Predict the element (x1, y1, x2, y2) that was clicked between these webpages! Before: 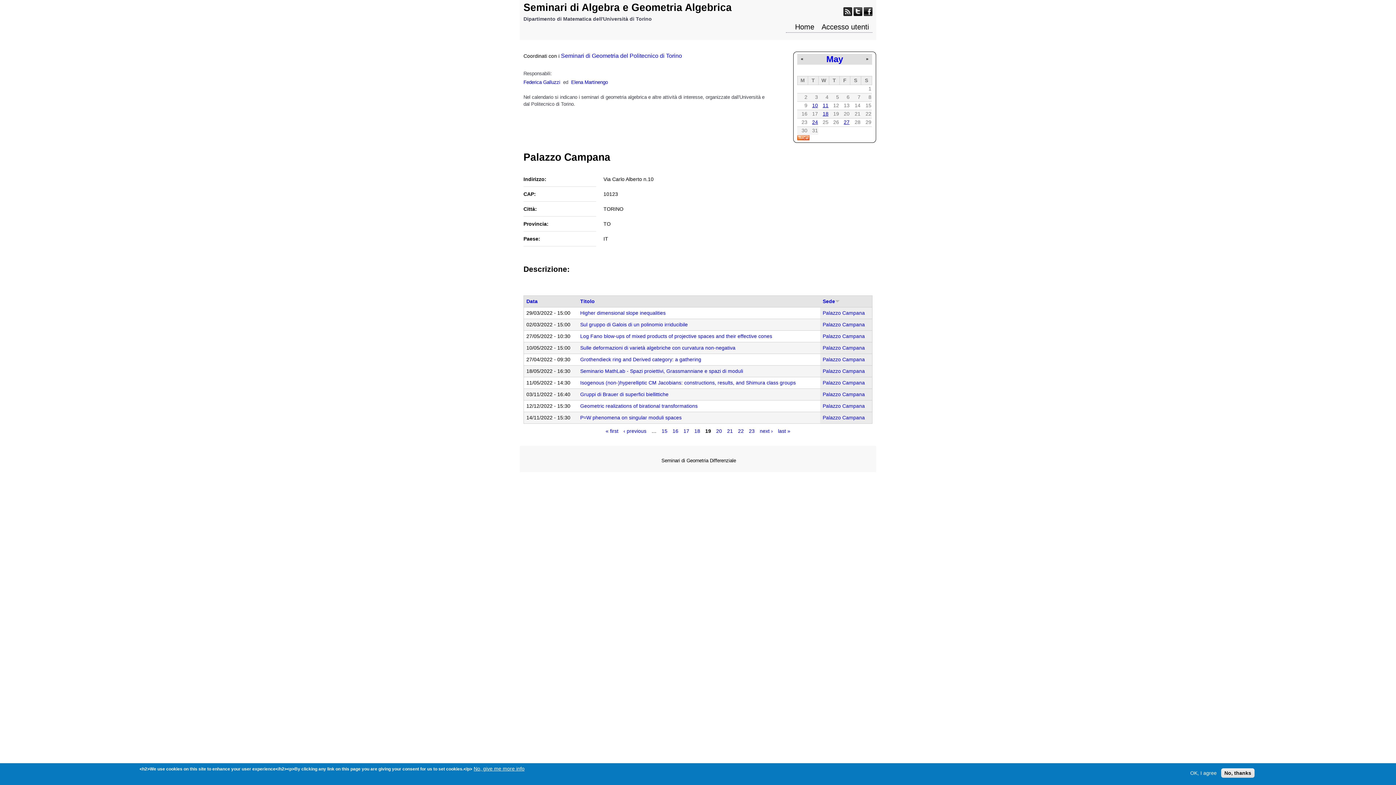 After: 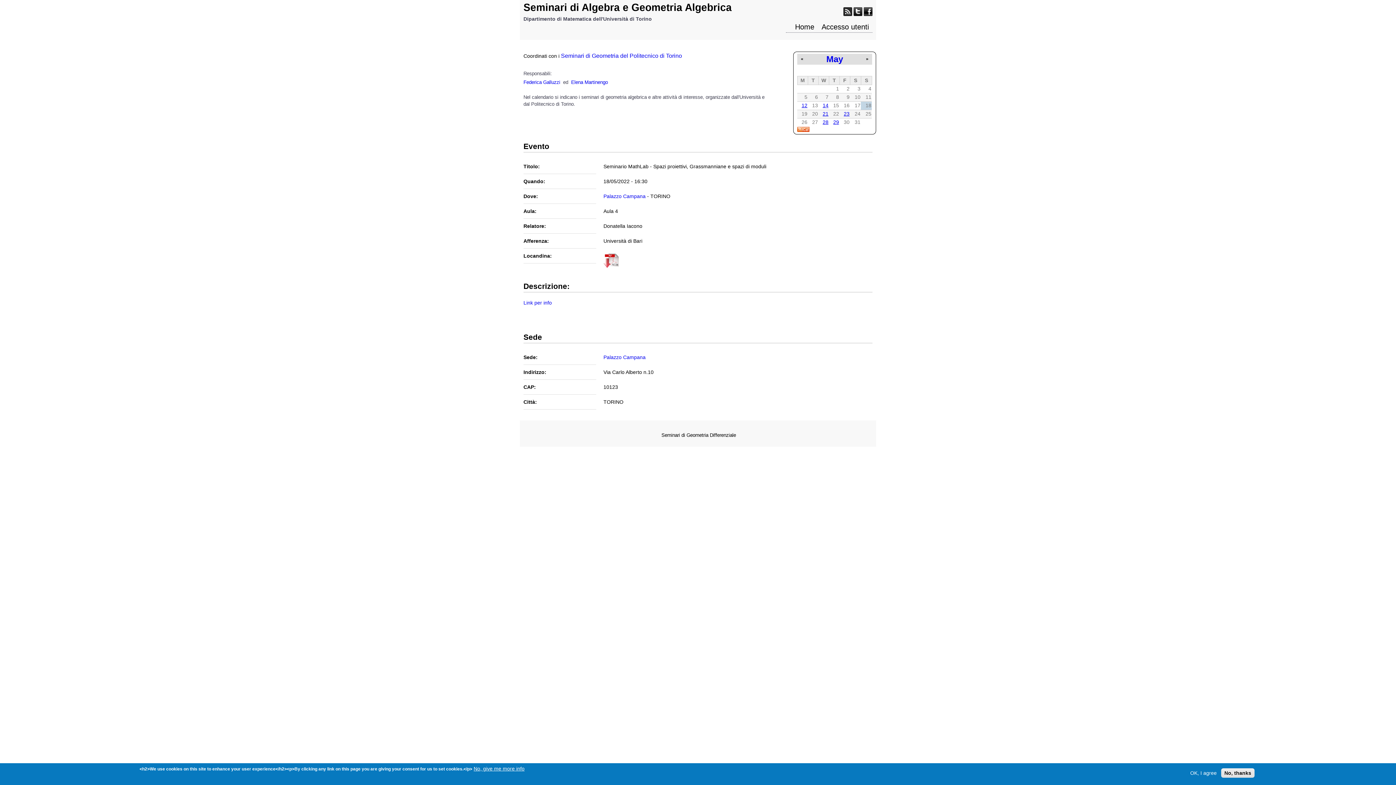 Action: bbox: (580, 368, 743, 374) label: Seminario MathLab - Spazi proiettivi, Grassmanniane e spazi di moduli